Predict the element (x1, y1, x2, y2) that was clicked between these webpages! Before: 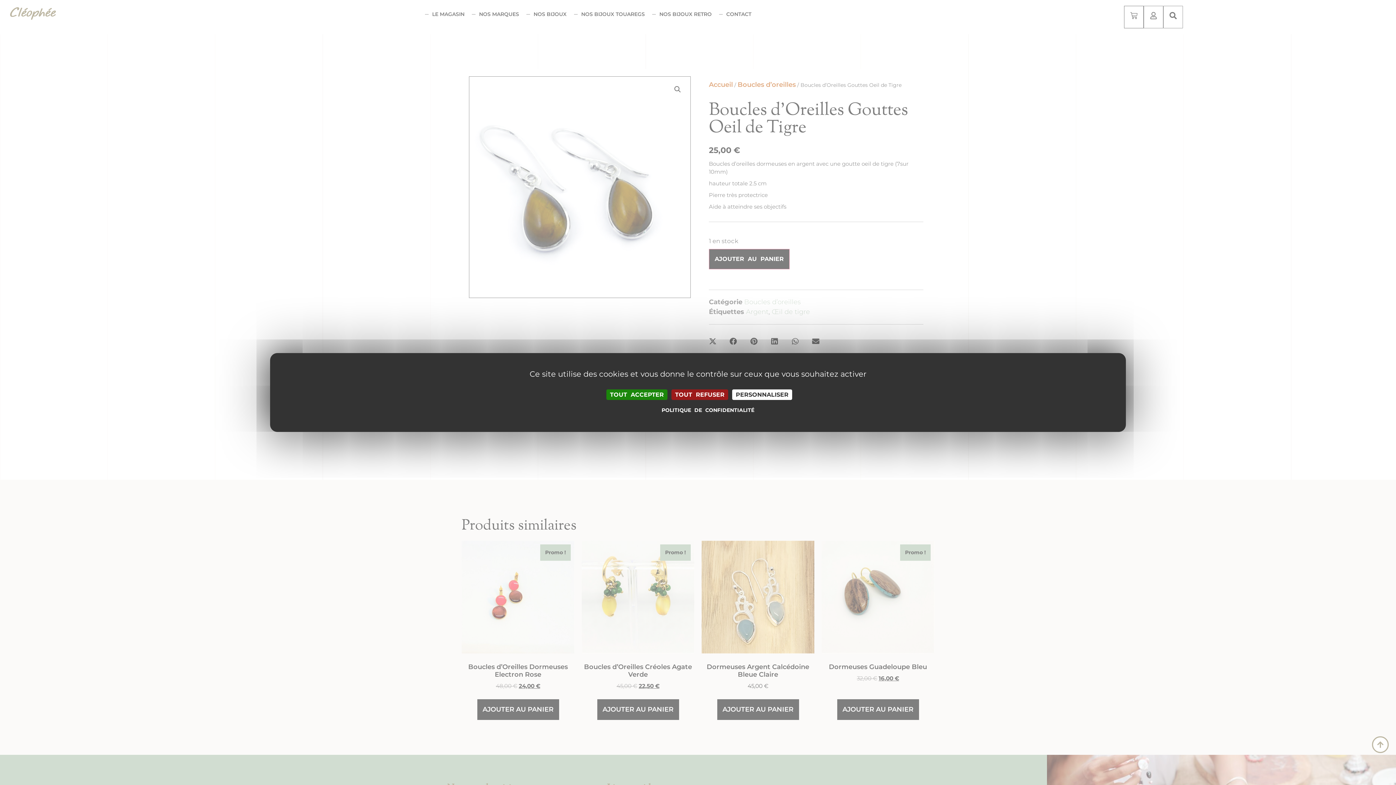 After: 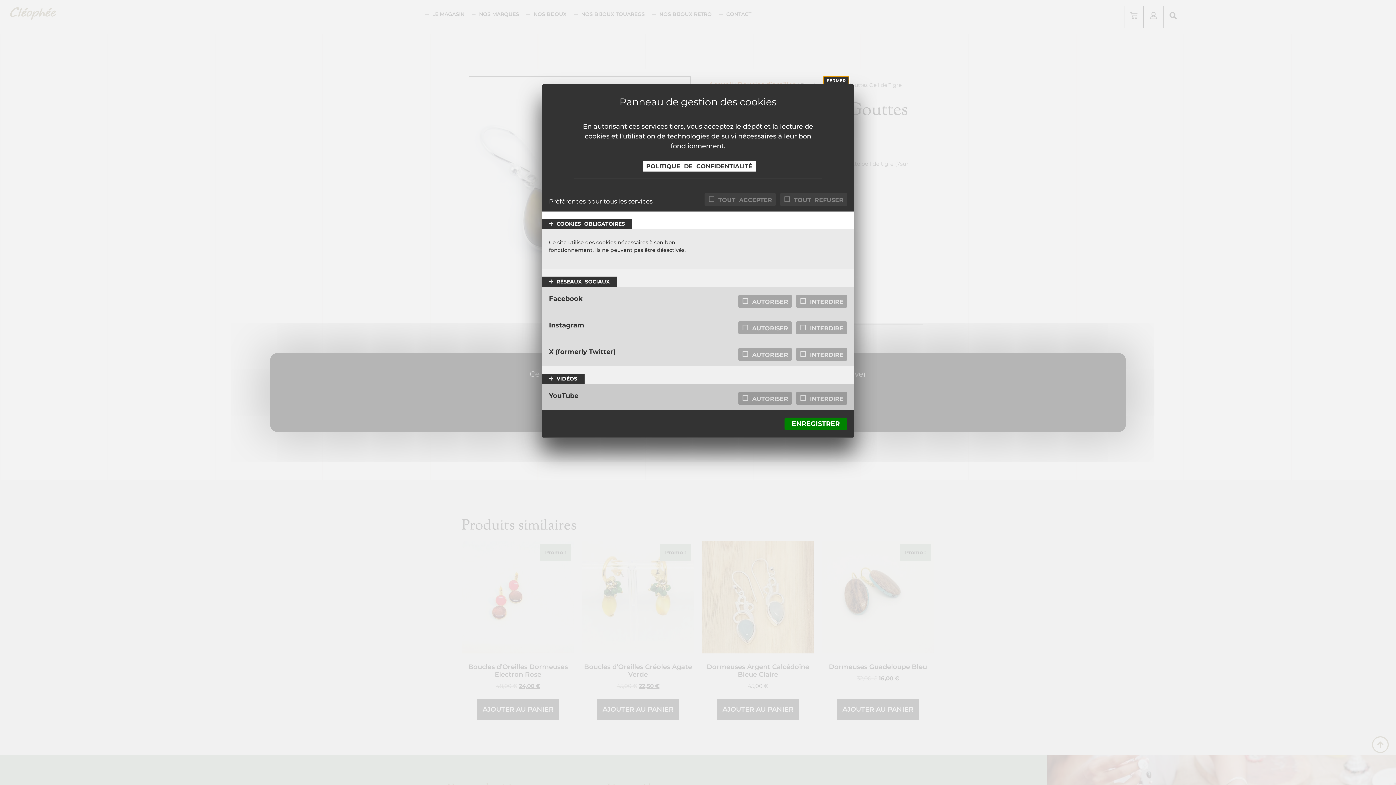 Action: bbox: (732, 389, 792, 400) label: Personnaliser (fenêtre modale)